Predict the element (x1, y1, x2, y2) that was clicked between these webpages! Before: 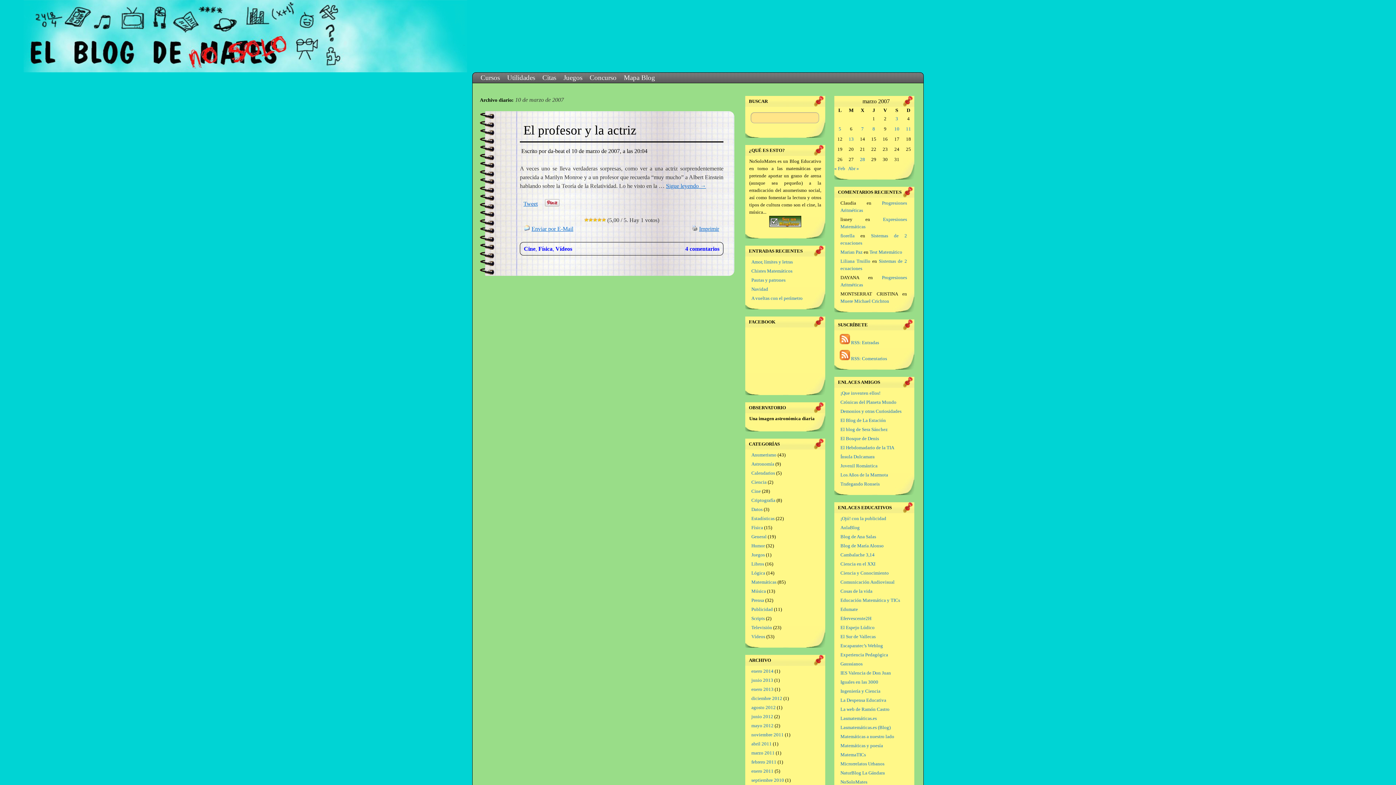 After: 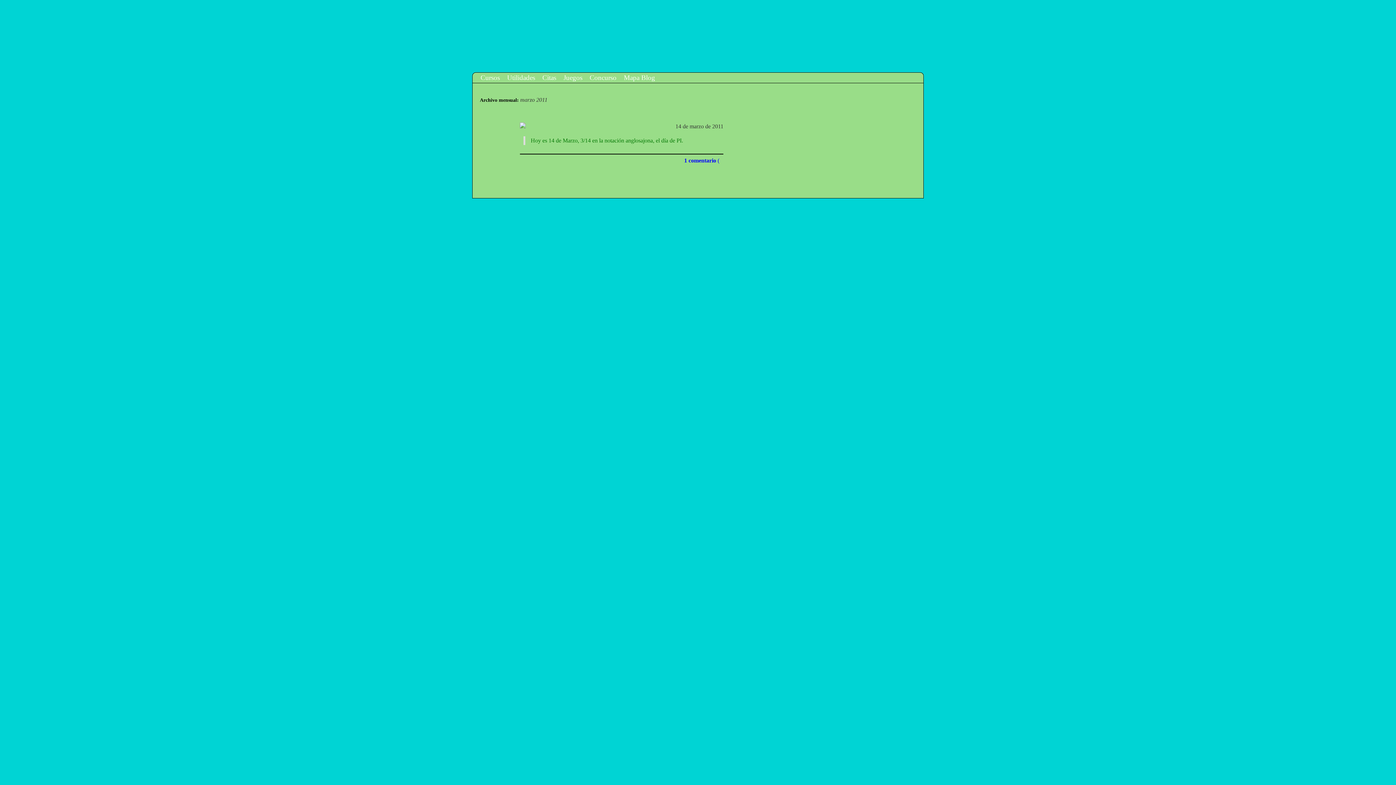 Action: bbox: (751, 750, 774, 756) label: marzo 2011